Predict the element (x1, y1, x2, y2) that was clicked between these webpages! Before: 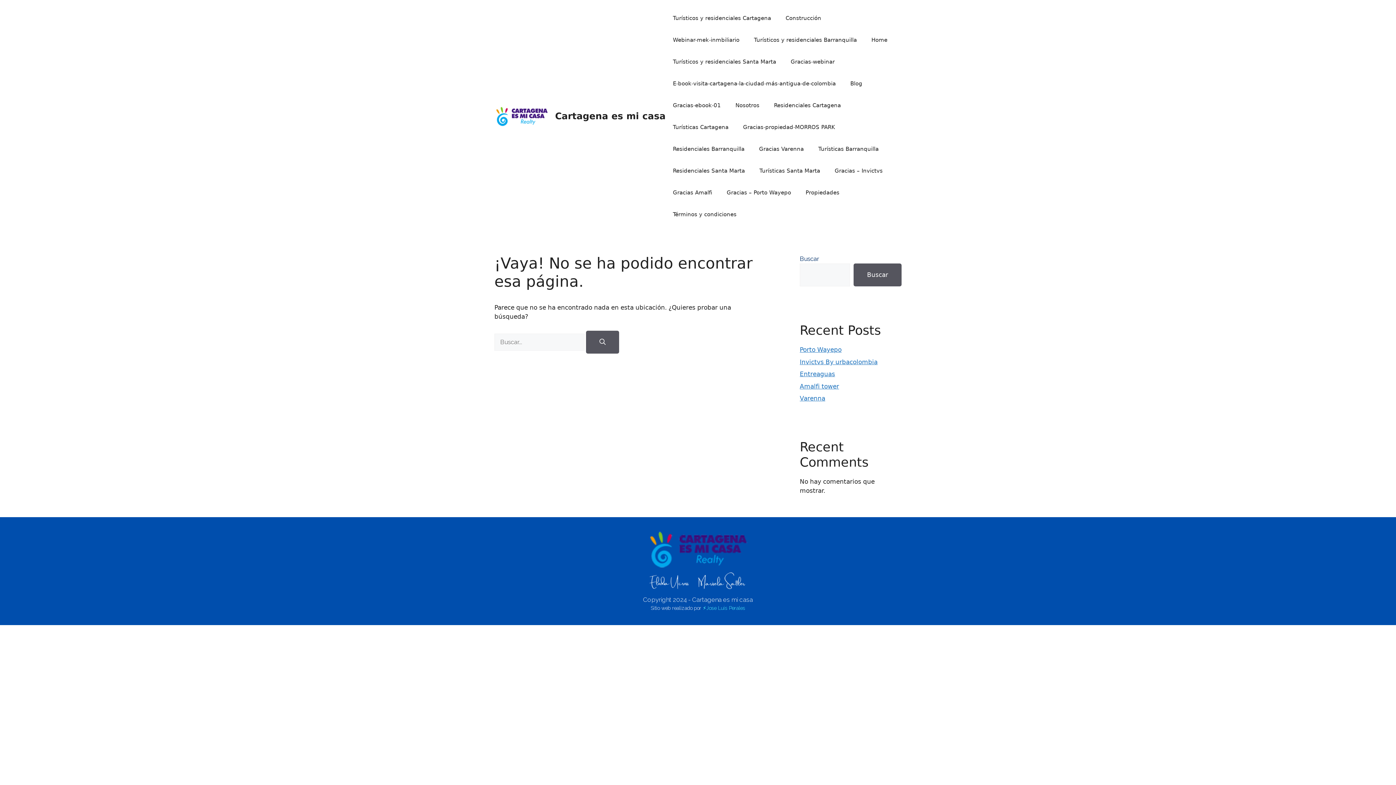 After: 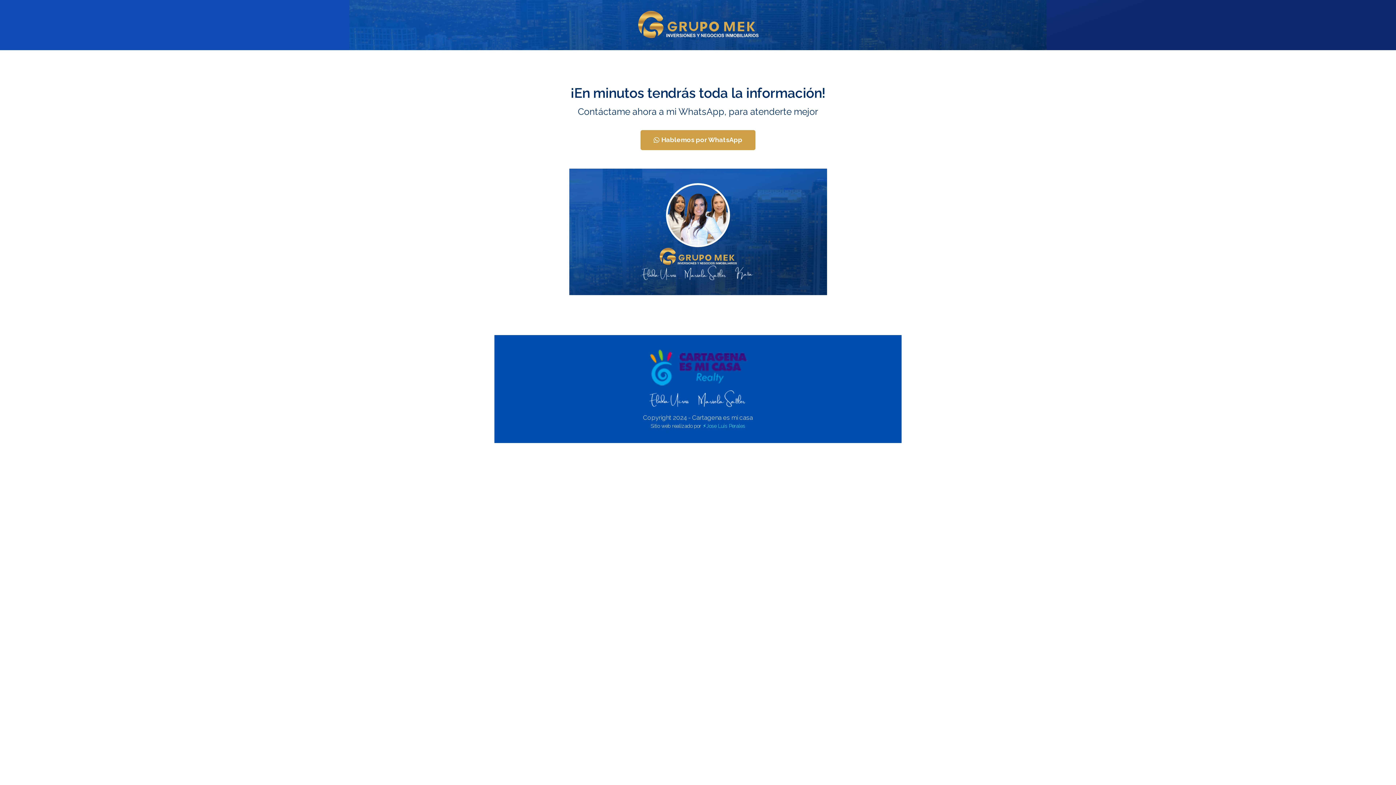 Action: bbox: (719, 181, 798, 203) label: Gracias – Porto Wayepo